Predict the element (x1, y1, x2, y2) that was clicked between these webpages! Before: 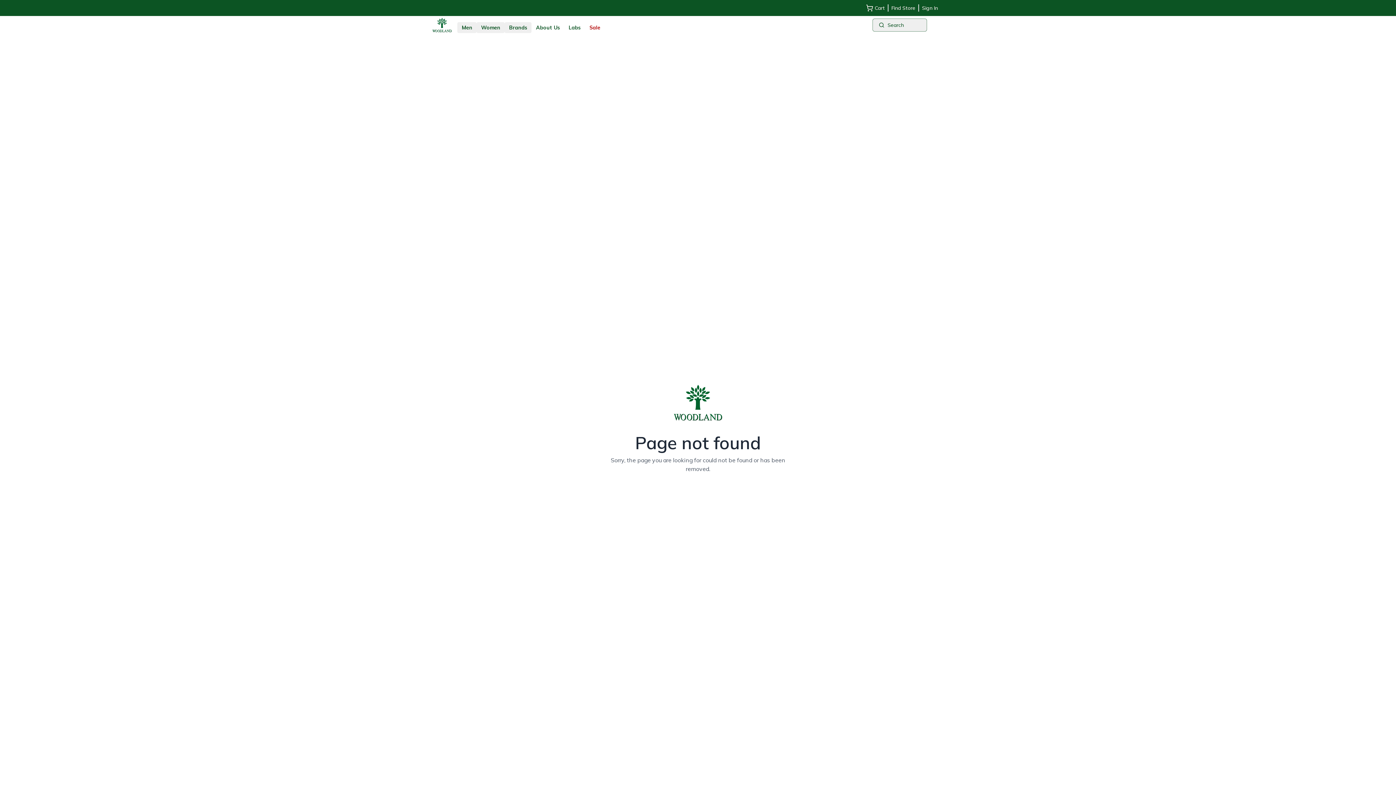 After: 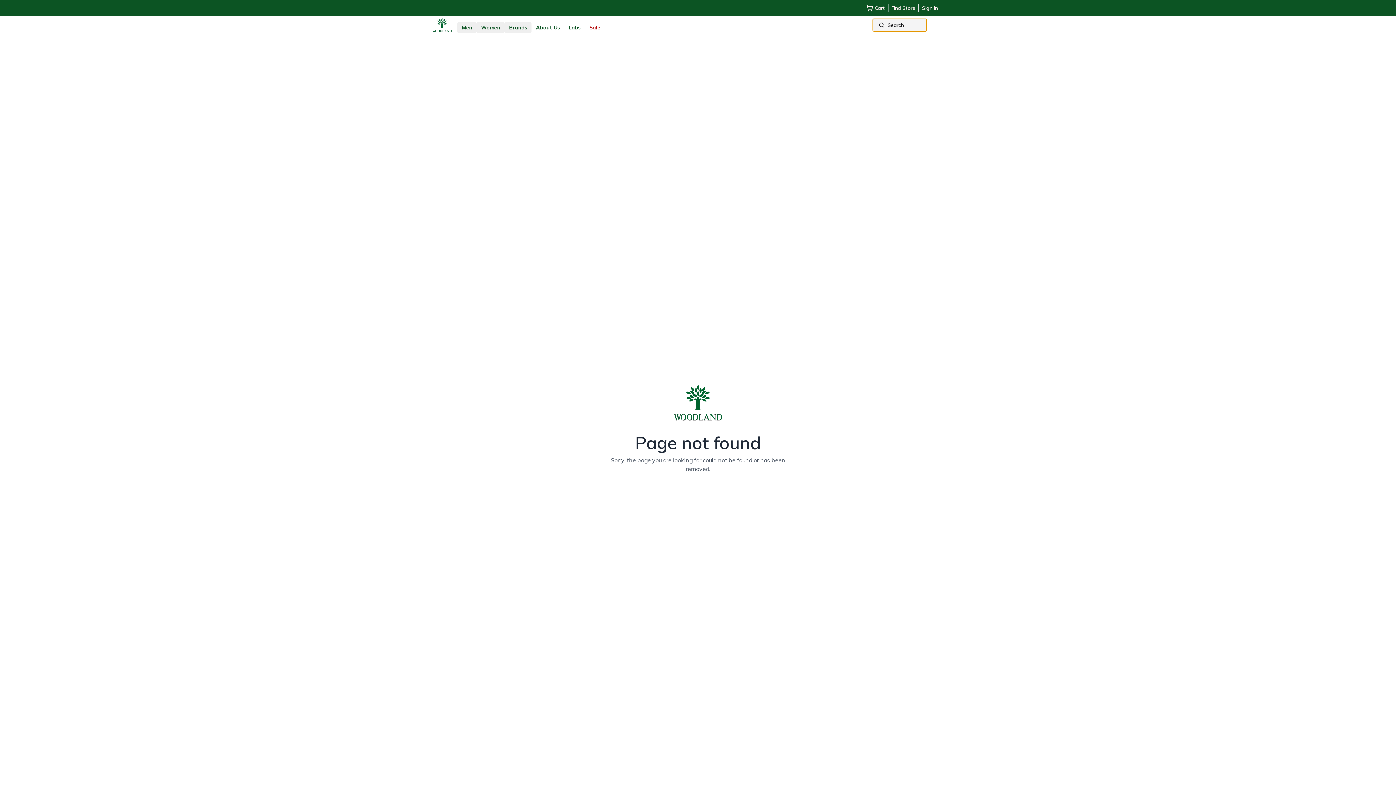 Action: label: Search bbox: (872, 18, 927, 31)